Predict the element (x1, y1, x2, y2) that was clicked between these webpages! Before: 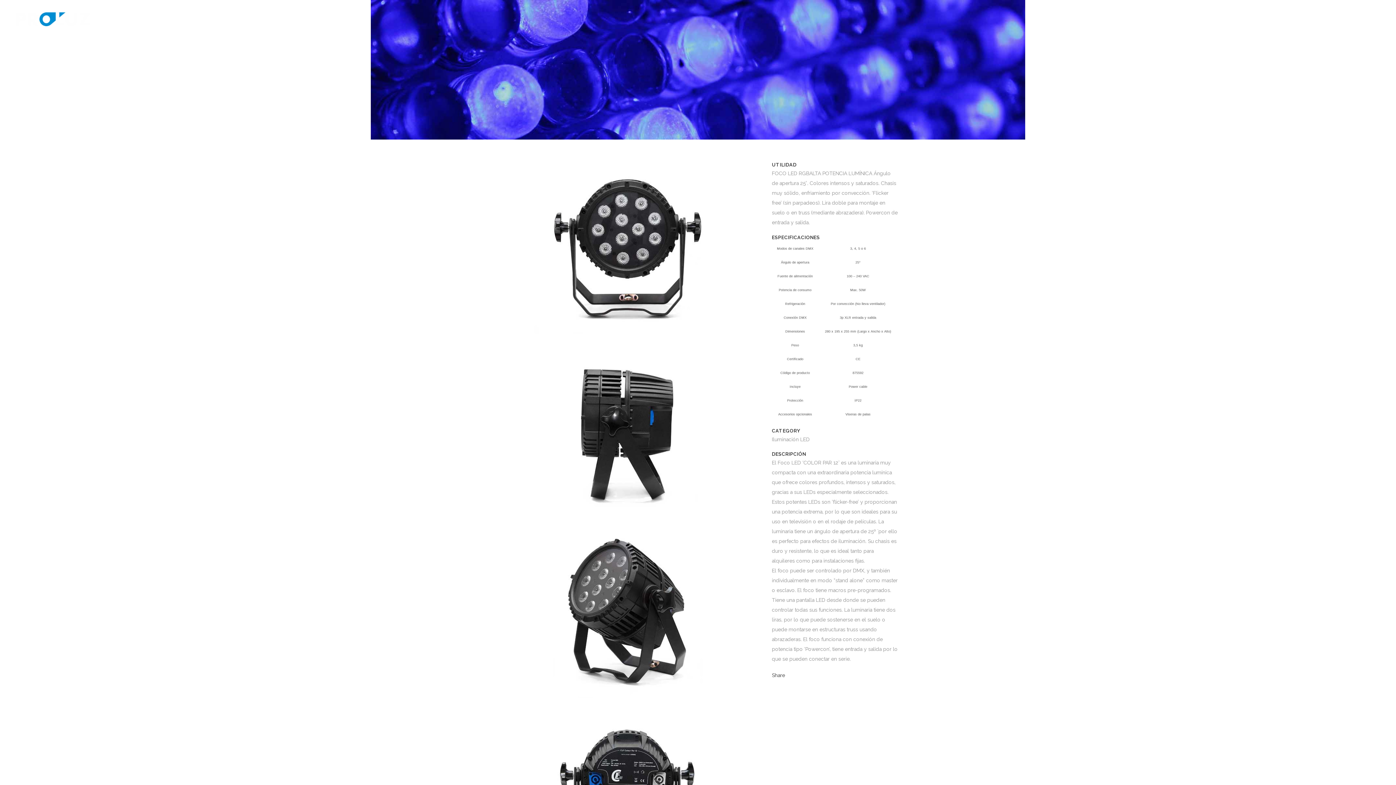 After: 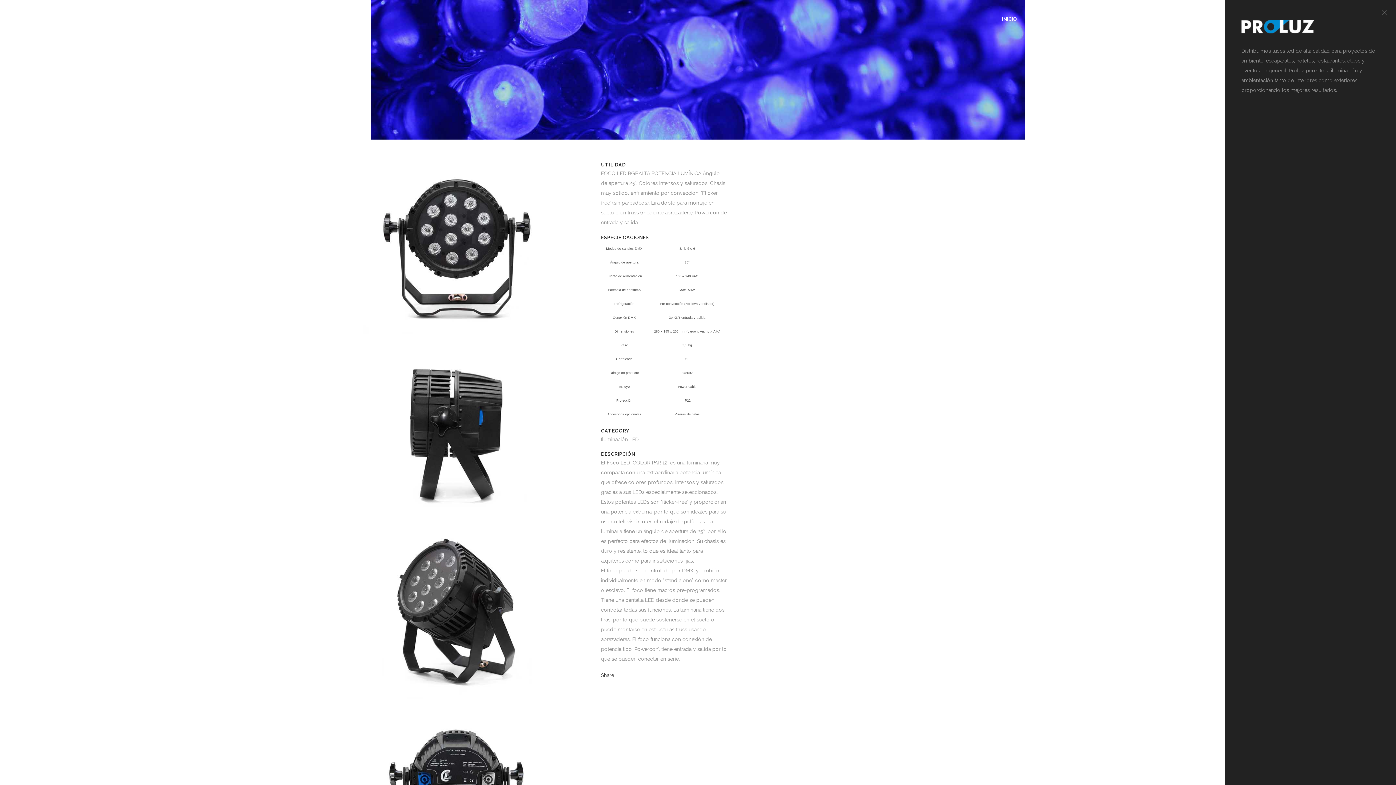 Action: bbox: (1372, 16, 1380, 22)